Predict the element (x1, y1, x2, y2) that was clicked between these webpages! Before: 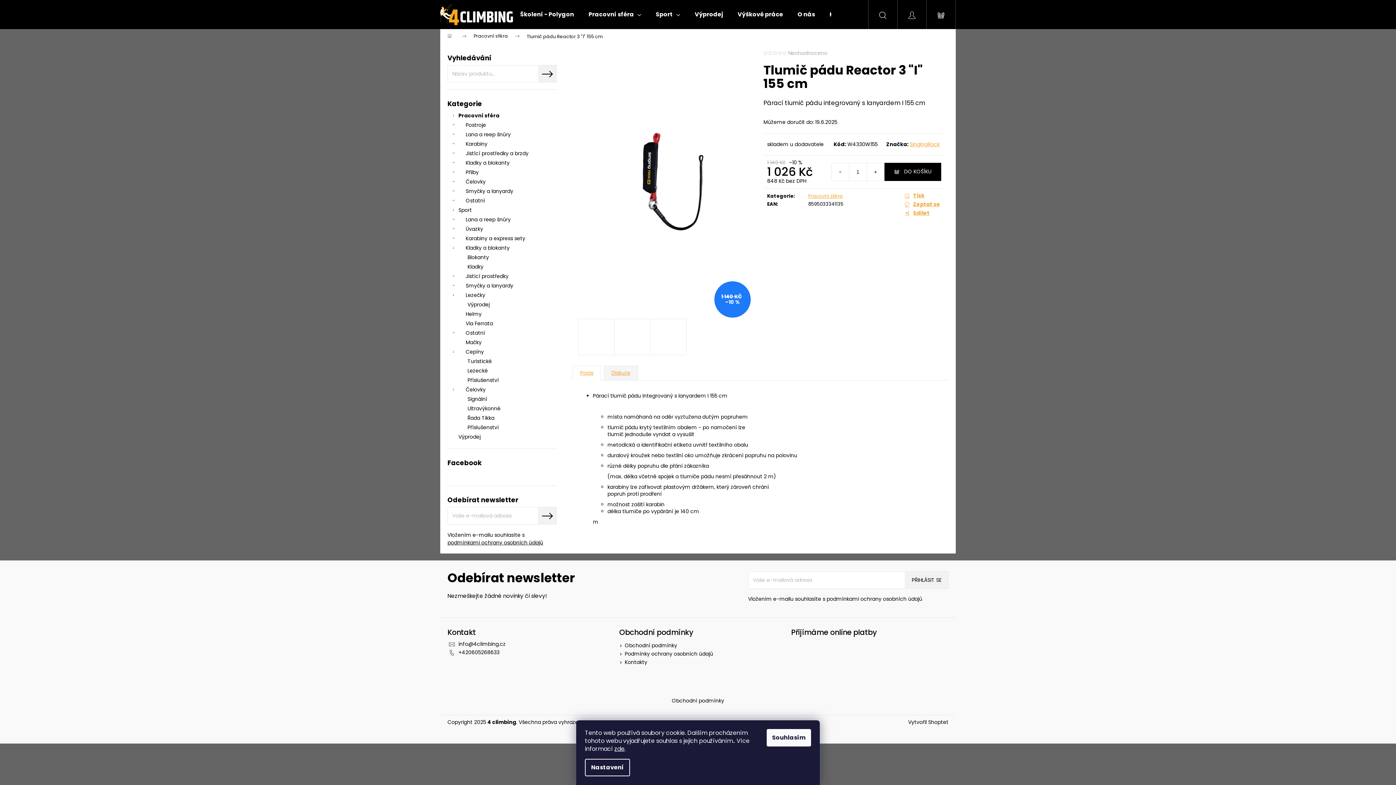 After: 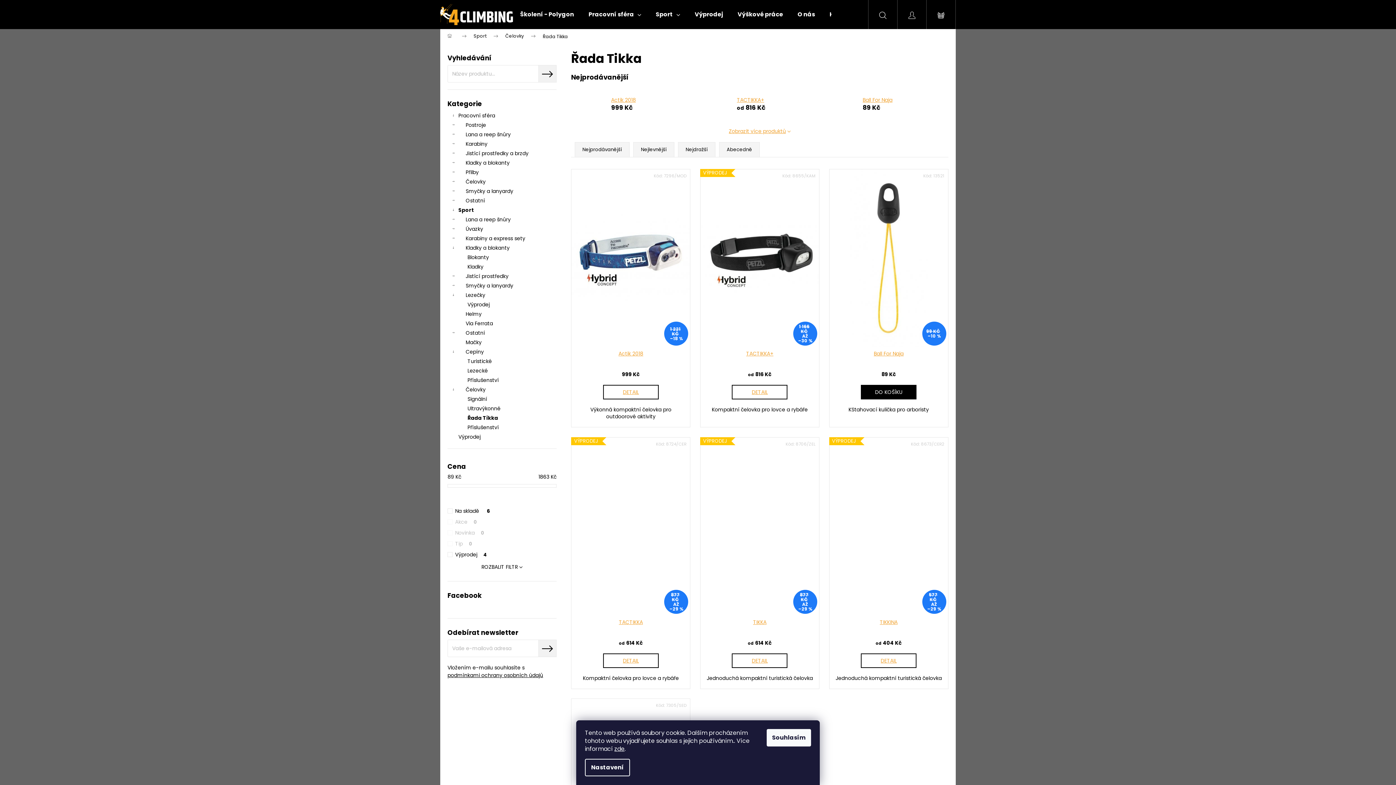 Action: bbox: (447, 413, 556, 422) label: Řada Tikka